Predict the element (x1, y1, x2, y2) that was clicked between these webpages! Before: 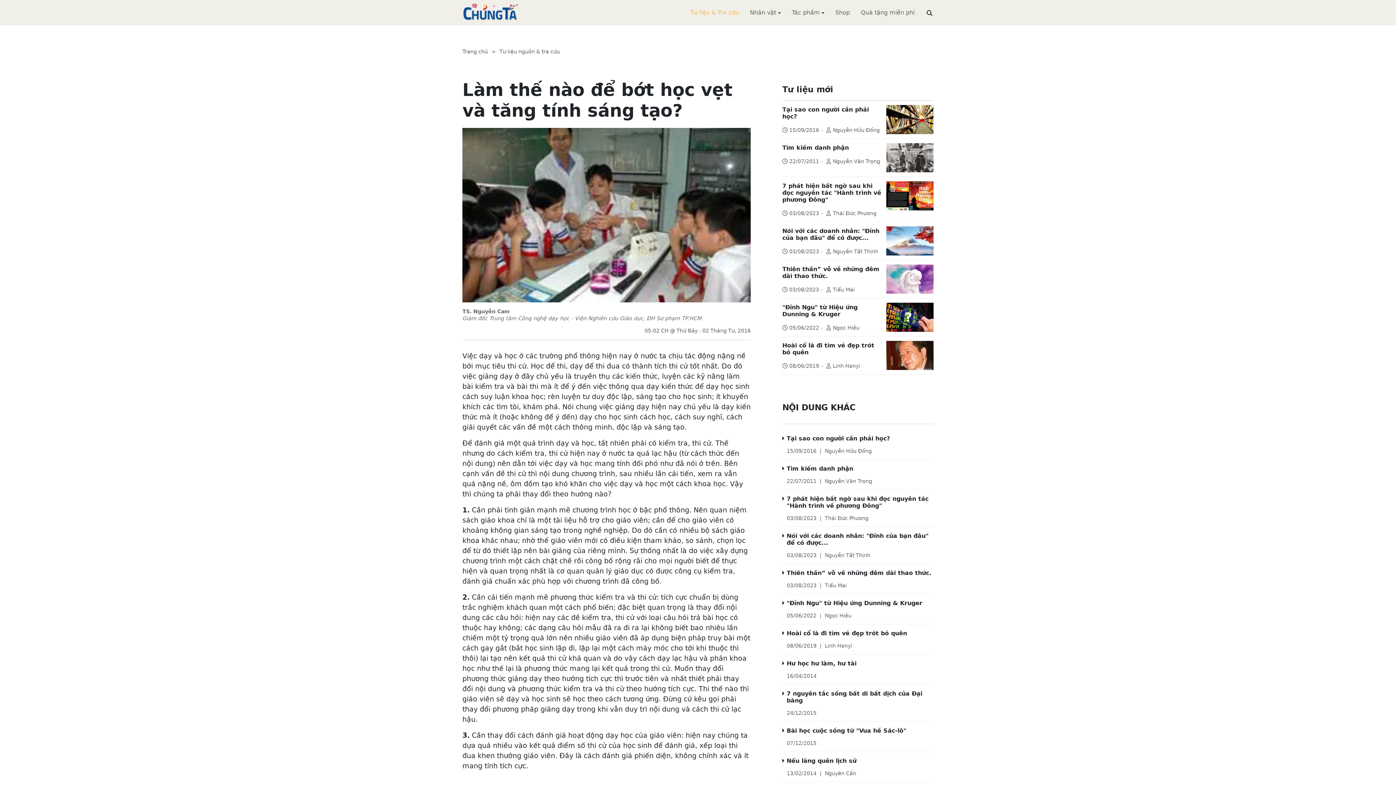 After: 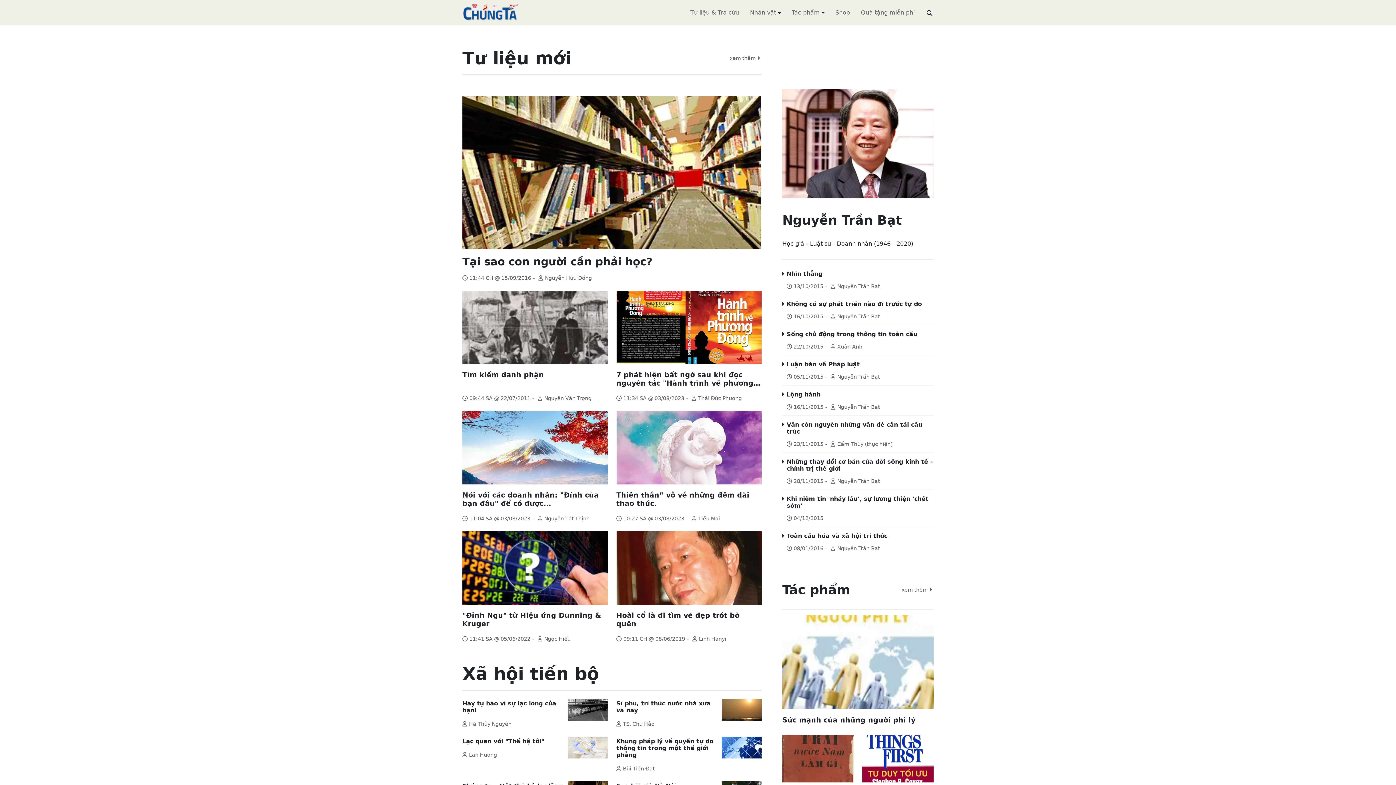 Action: bbox: (462, 3, 573, 21) label: ChúngTa.com